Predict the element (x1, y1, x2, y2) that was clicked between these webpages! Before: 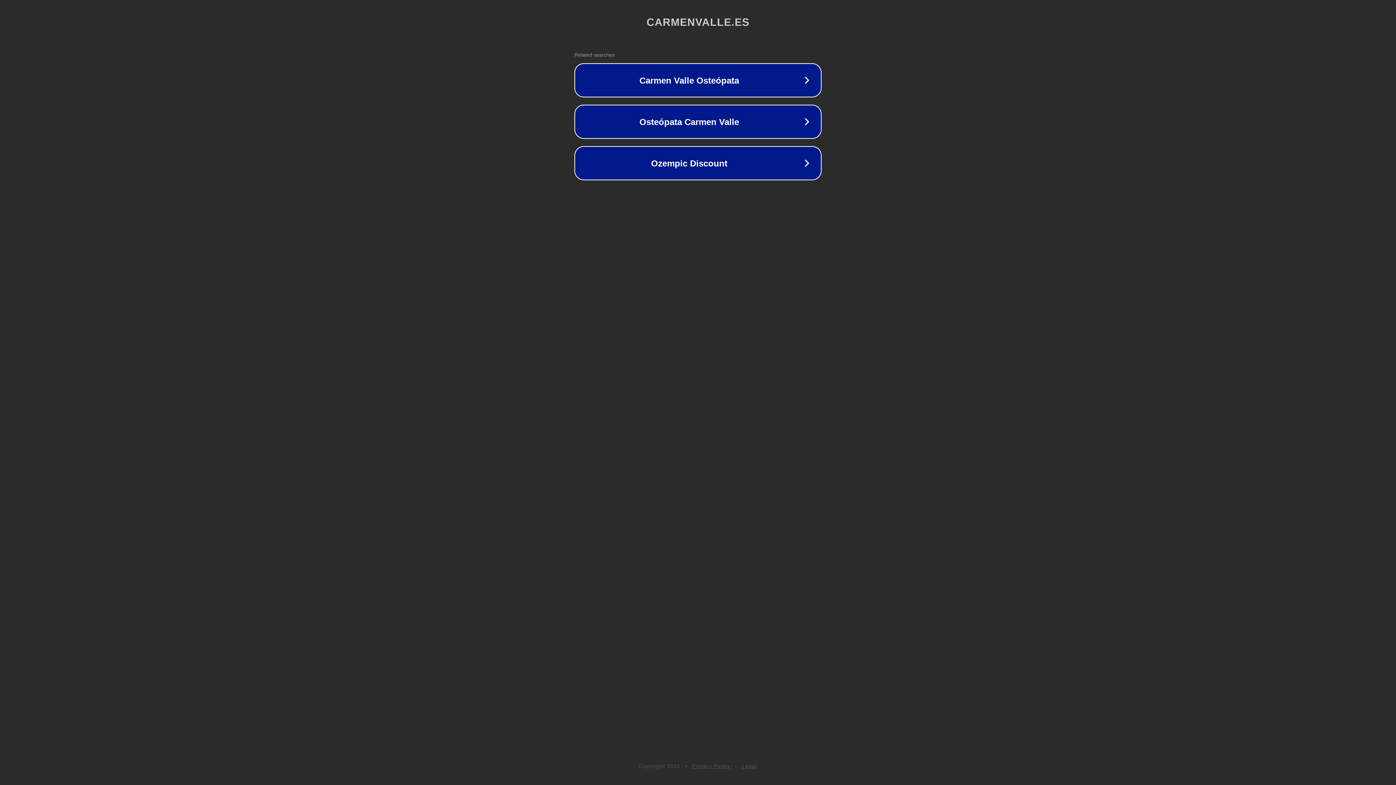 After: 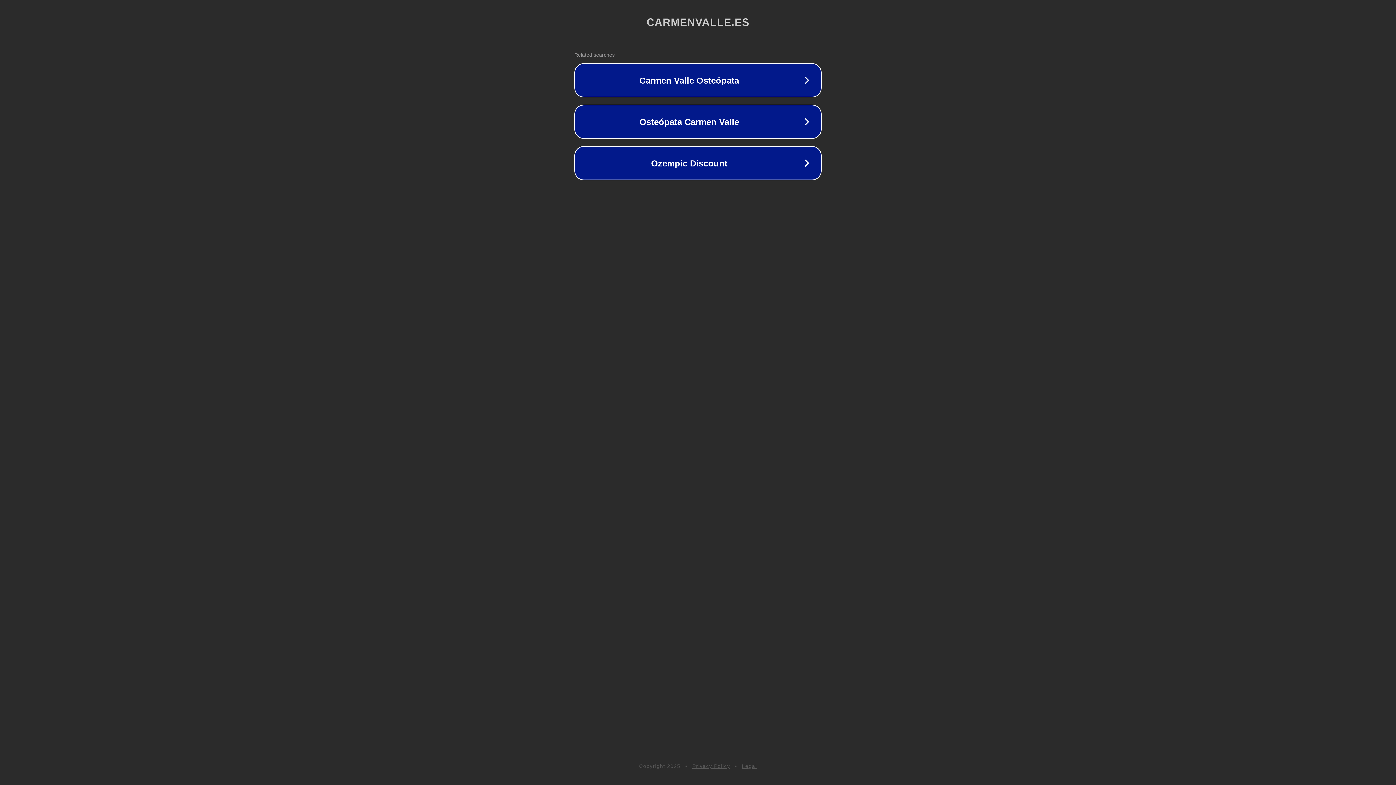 Action: bbox: (692, 763, 730, 769) label: Privacy Policy